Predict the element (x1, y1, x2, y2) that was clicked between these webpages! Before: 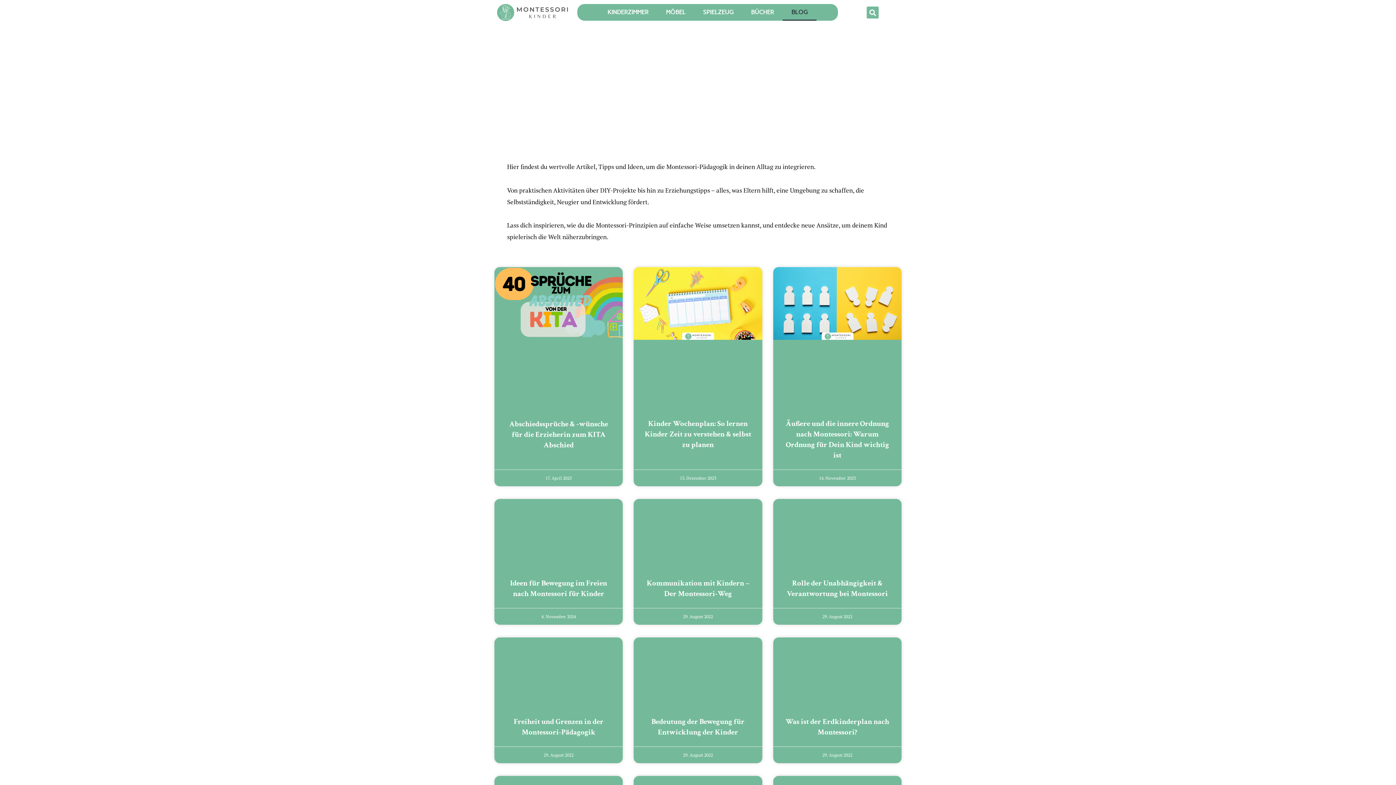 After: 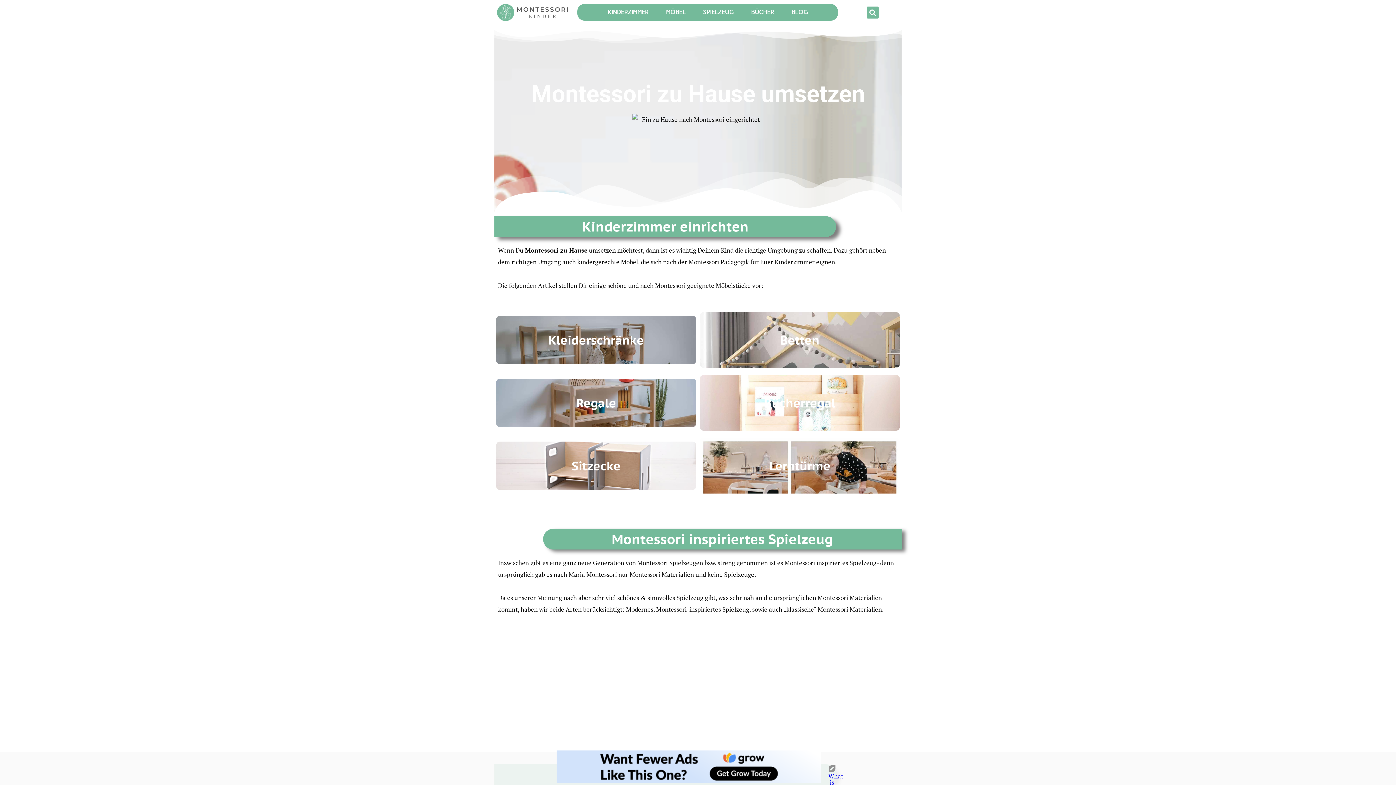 Action: bbox: (494, 3, 570, 21)